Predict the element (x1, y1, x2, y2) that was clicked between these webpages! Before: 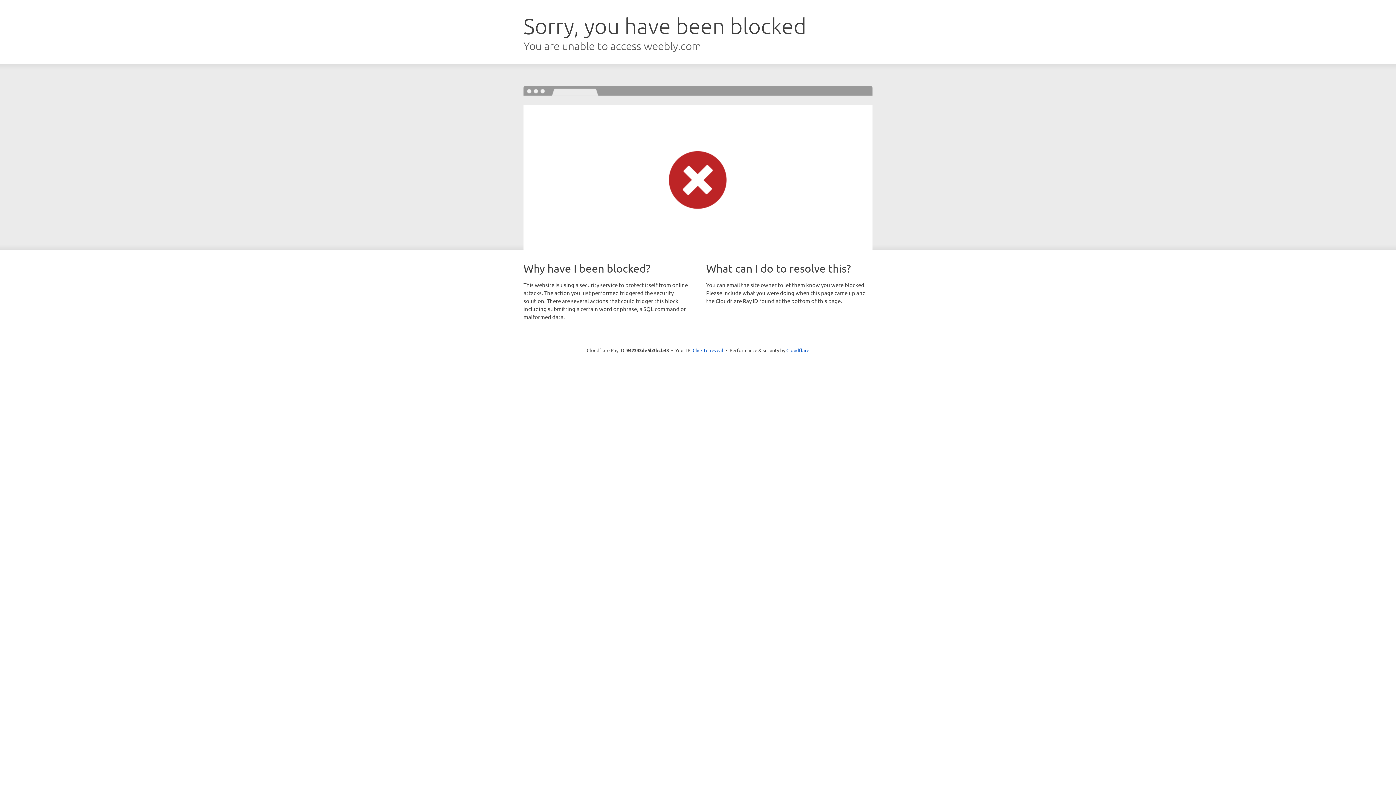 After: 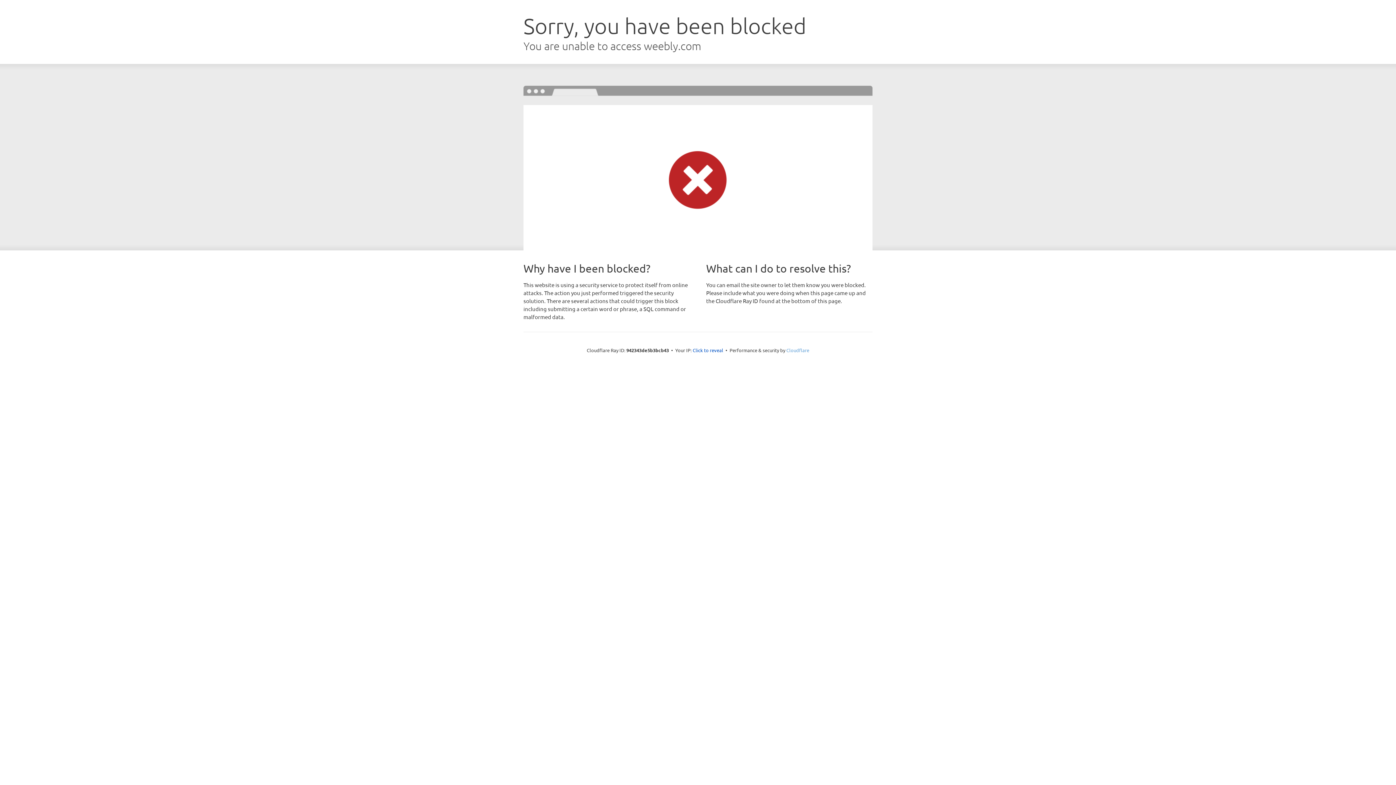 Action: label: Cloudflare bbox: (786, 347, 809, 353)